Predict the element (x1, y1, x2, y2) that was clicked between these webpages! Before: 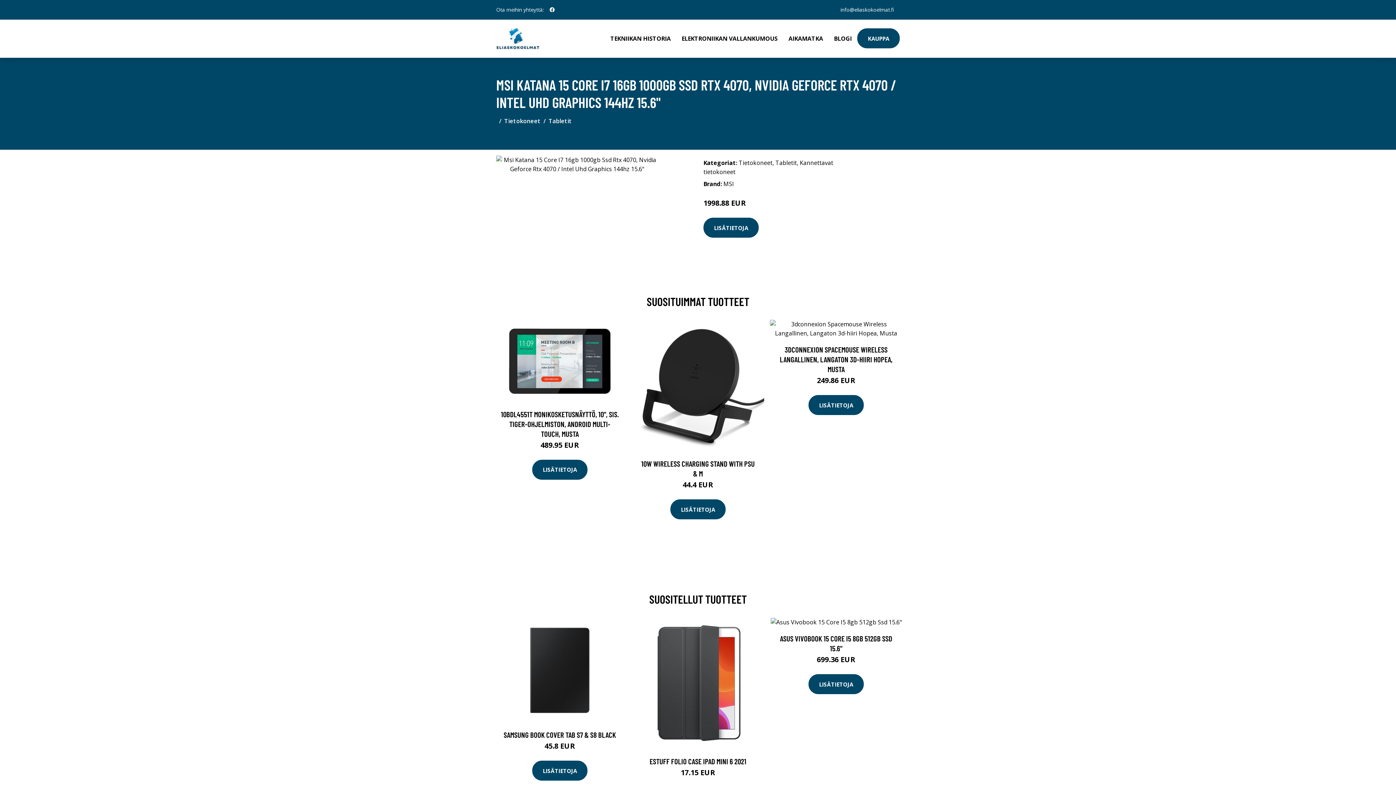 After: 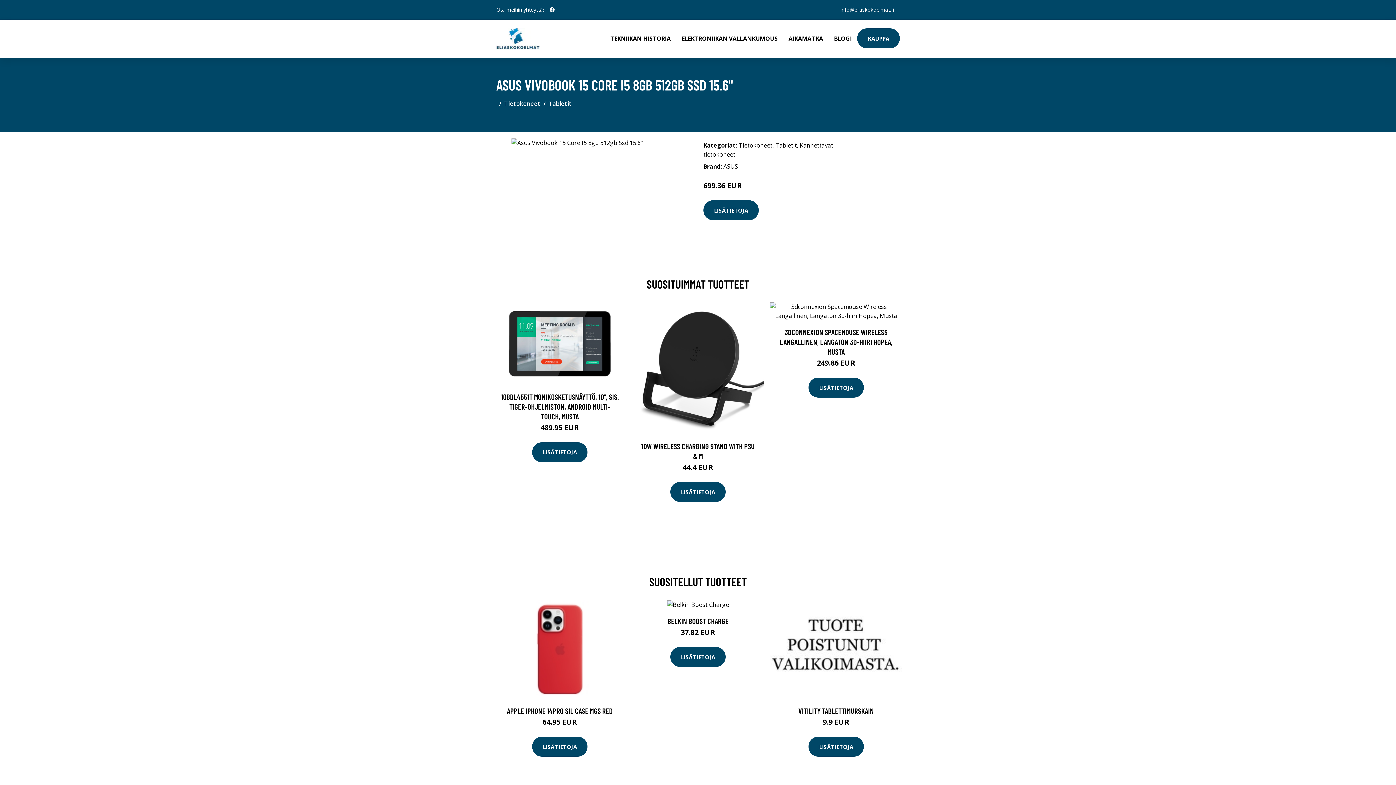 Action: bbox: (770, 617, 902, 627)